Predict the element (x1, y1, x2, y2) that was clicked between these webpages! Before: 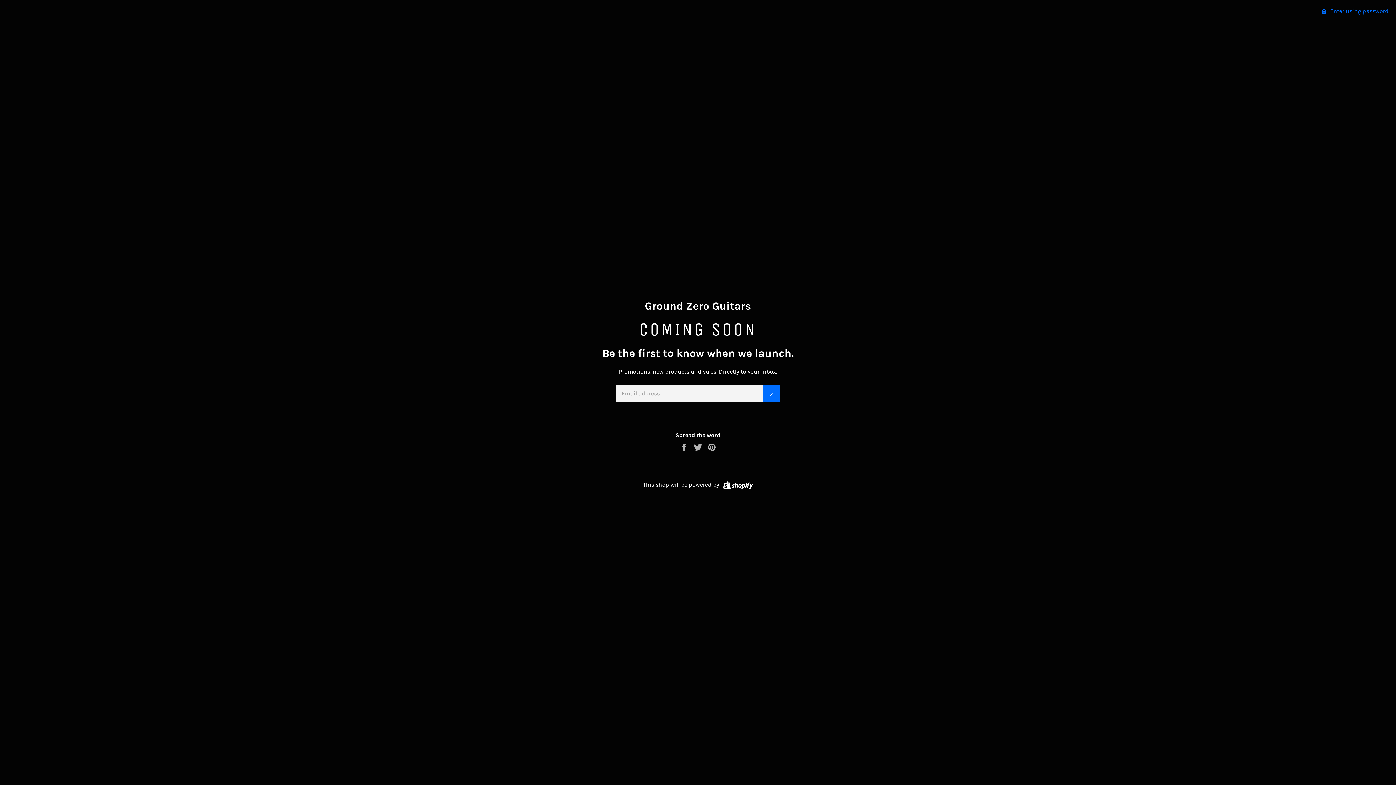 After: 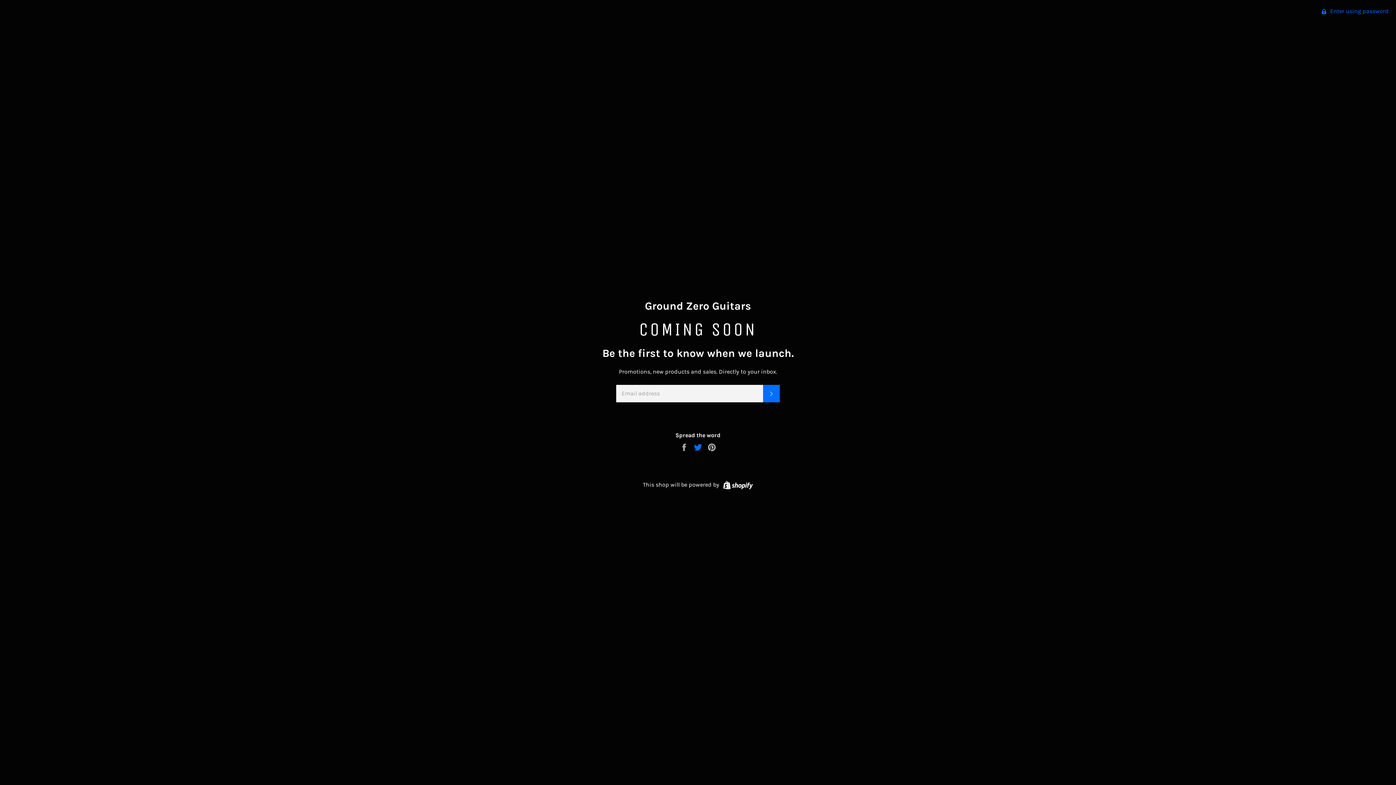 Action: bbox: (693, 443, 704, 450) label:  
Tweet on Twitter